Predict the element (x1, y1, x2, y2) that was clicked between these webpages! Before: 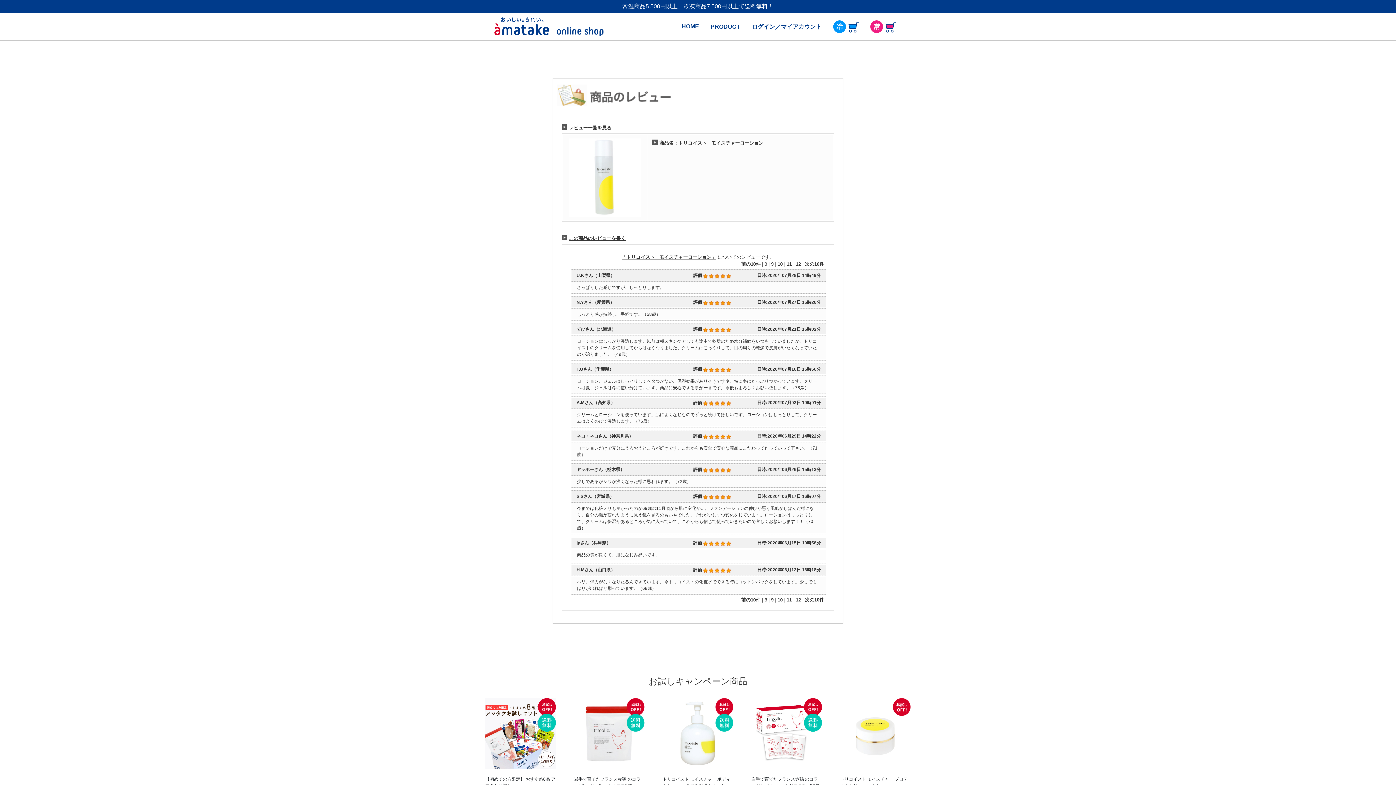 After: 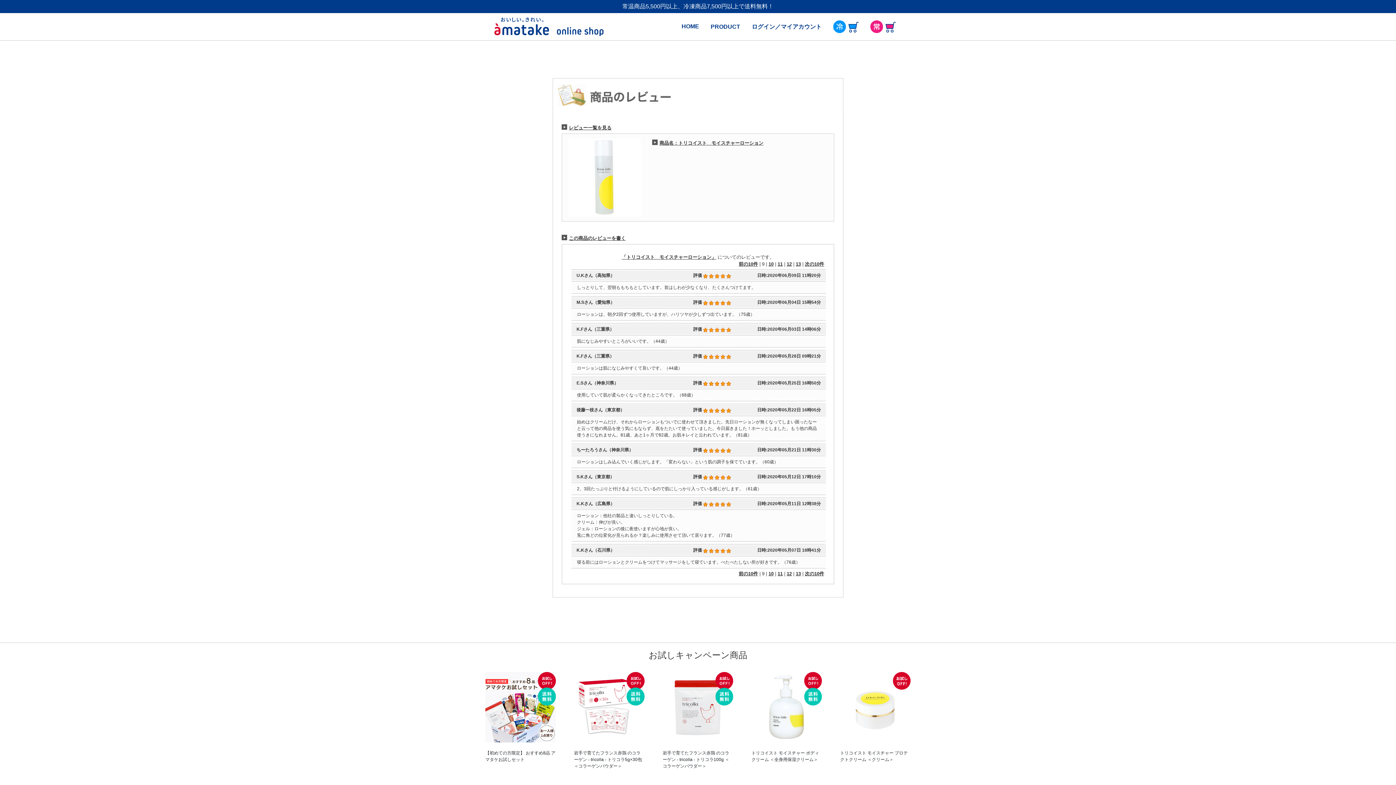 Action: bbox: (805, 597, 824, 602) label: 次の10件